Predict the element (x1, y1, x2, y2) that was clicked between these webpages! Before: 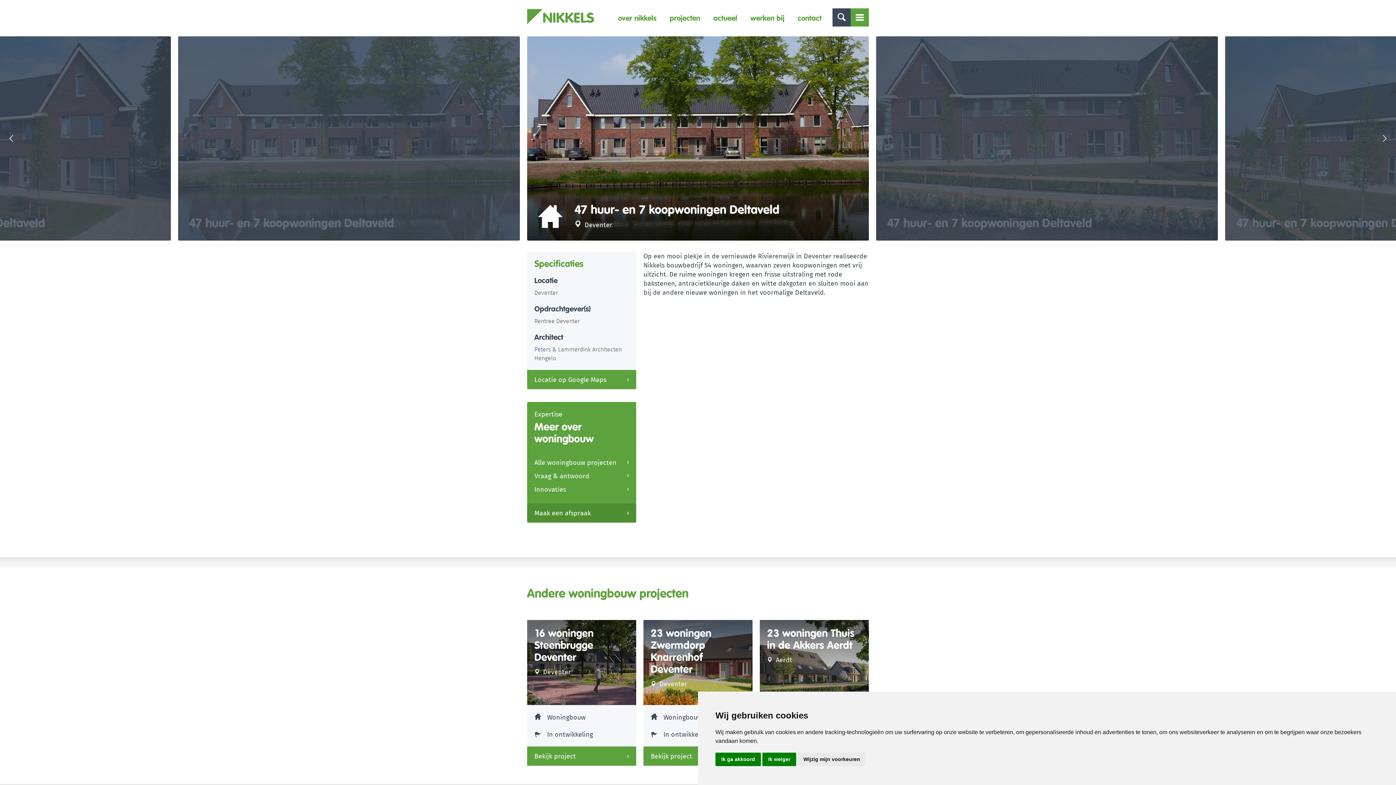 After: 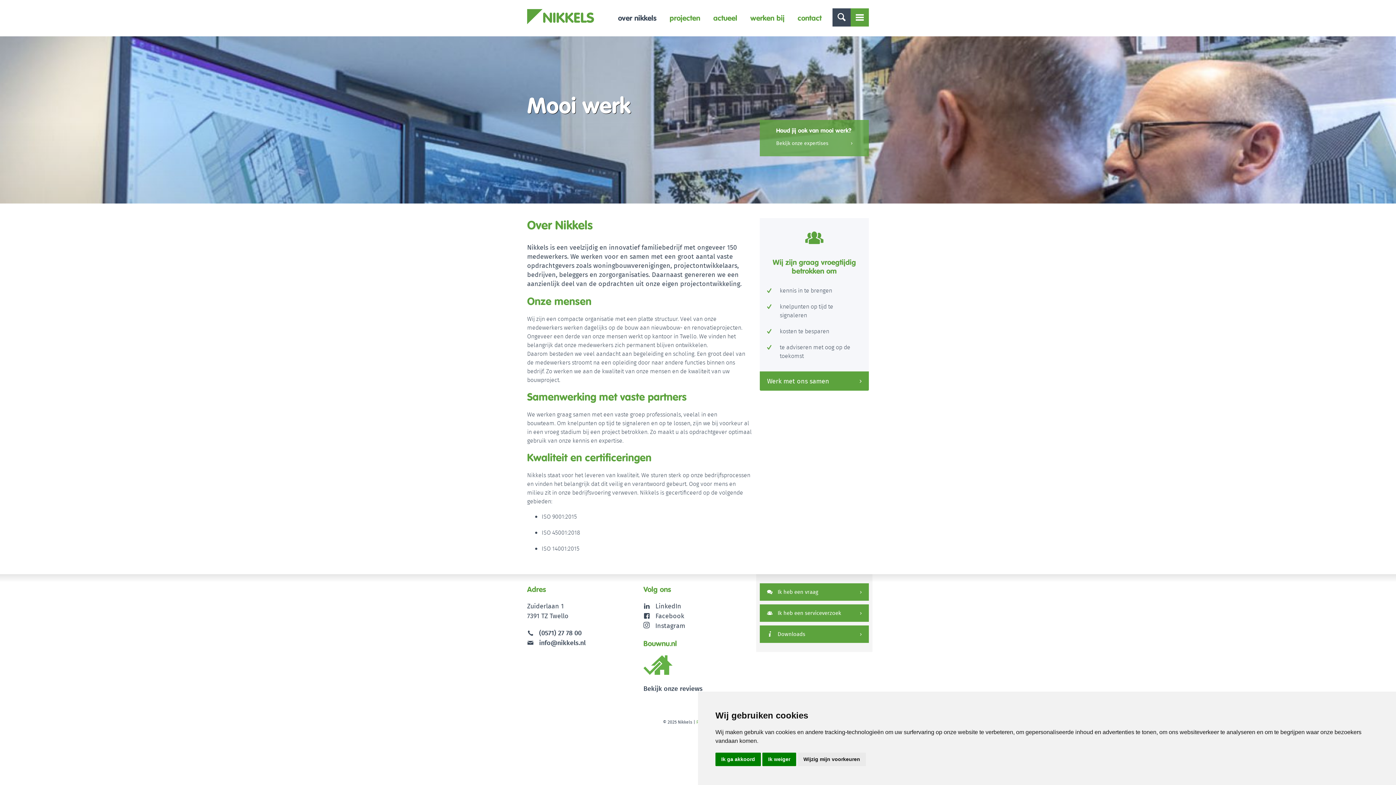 Action: bbox: (612, 12, 662, 23) label: over nikkels